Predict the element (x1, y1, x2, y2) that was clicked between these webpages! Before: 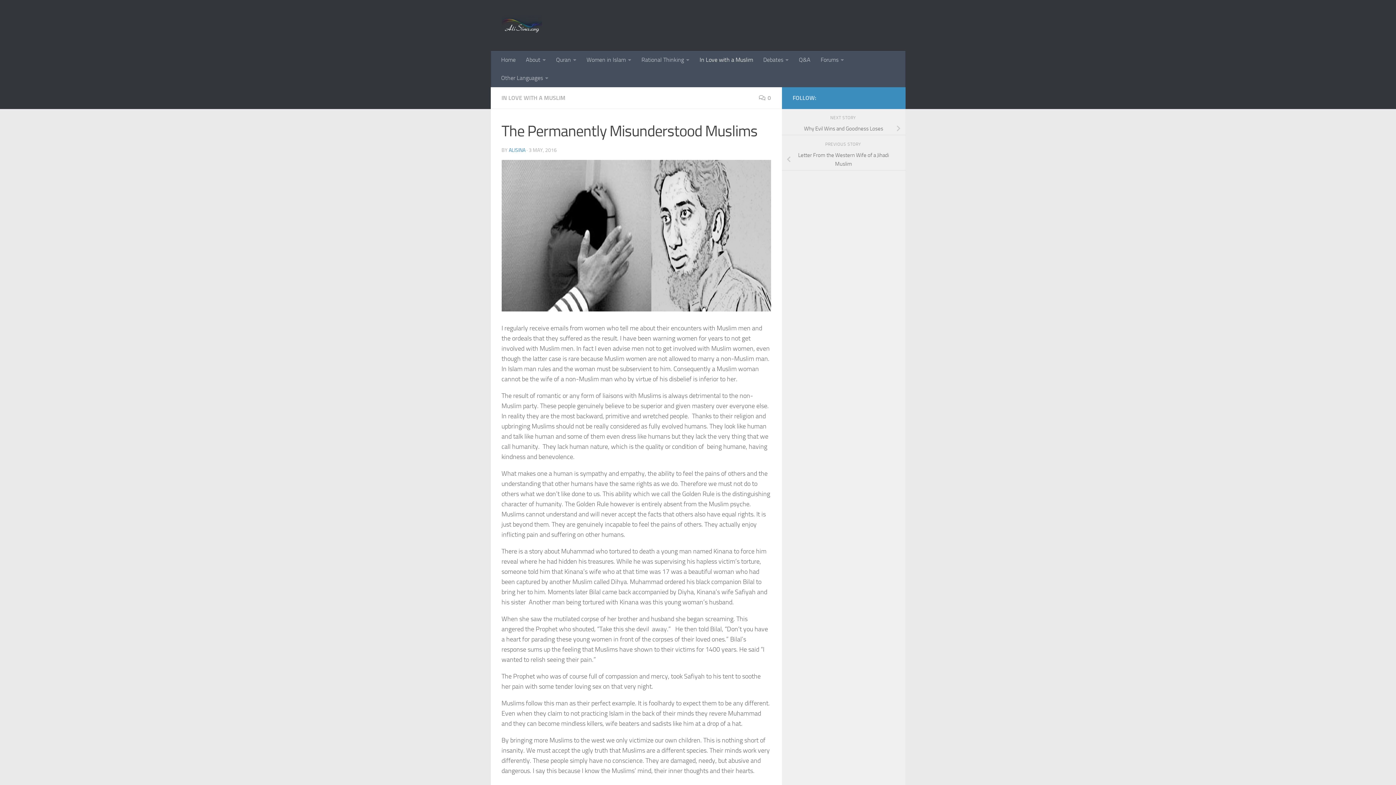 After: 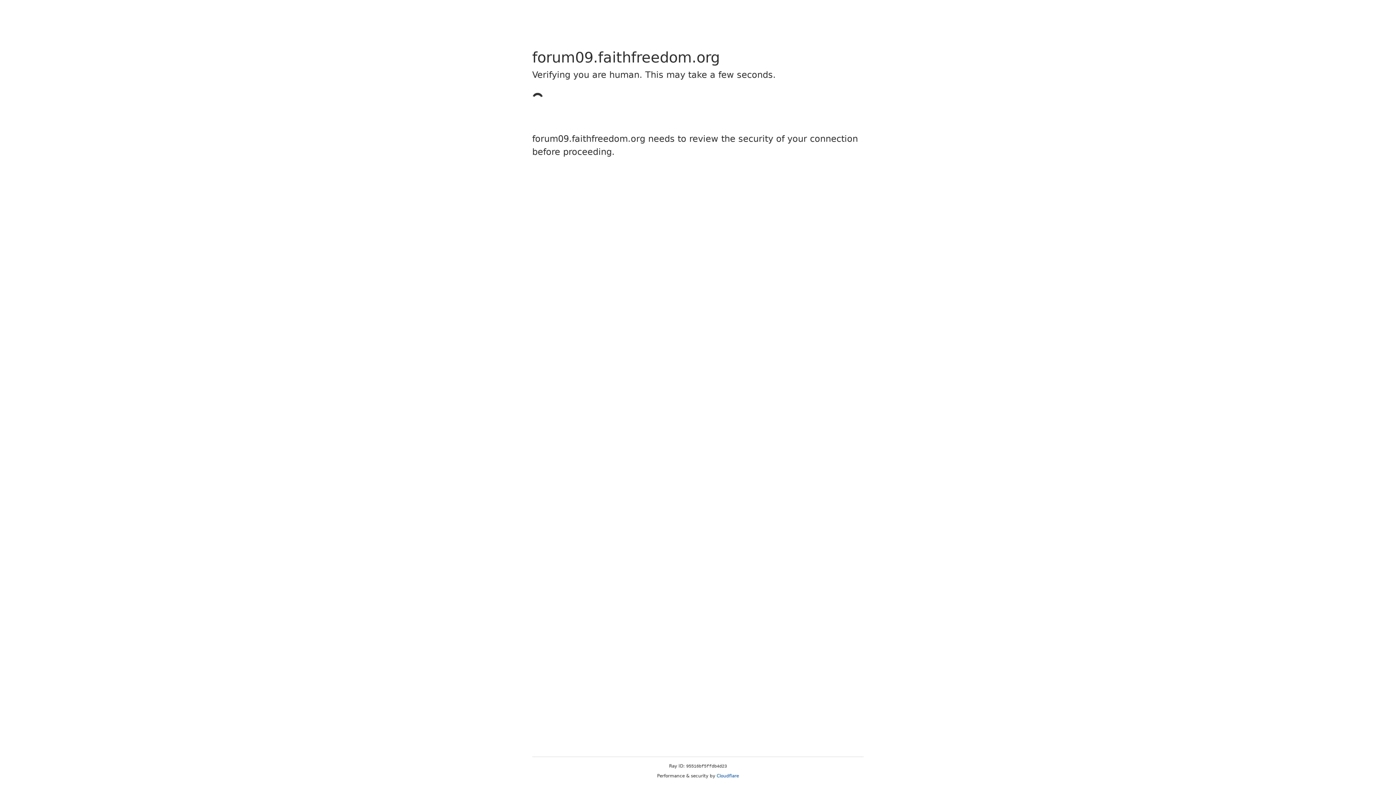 Action: bbox: (815, 50, 849, 69) label: Forums